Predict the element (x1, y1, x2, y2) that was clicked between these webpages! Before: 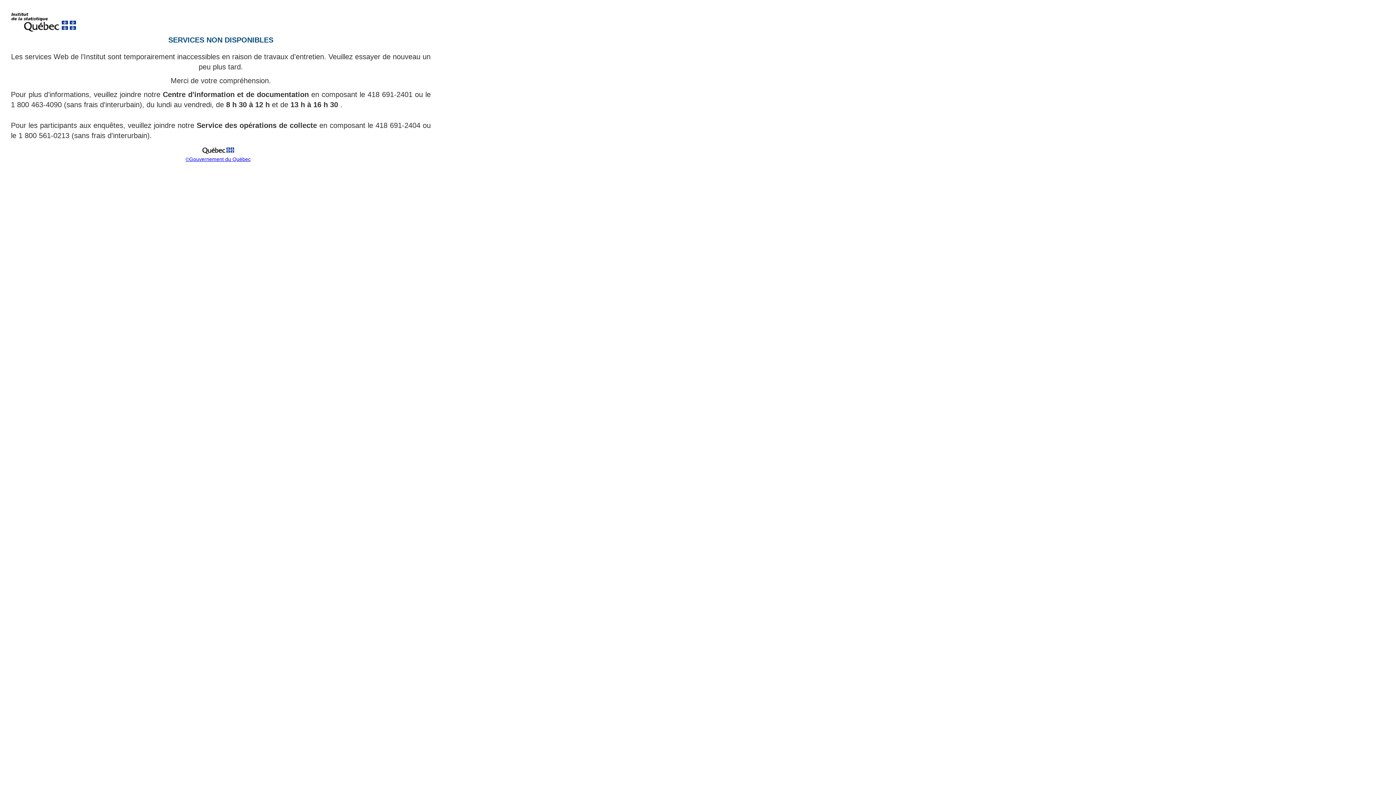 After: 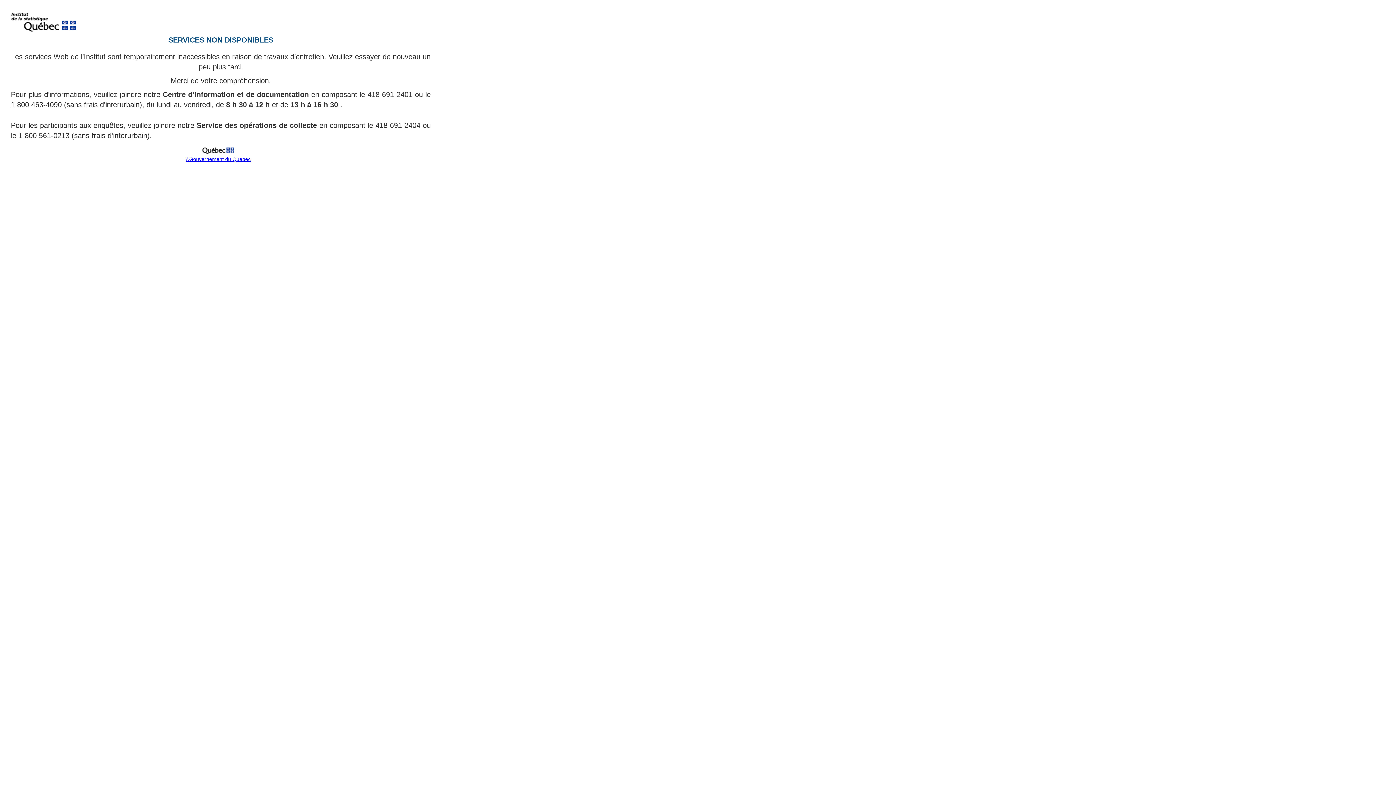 Action: bbox: (199, 151, 237, 157)